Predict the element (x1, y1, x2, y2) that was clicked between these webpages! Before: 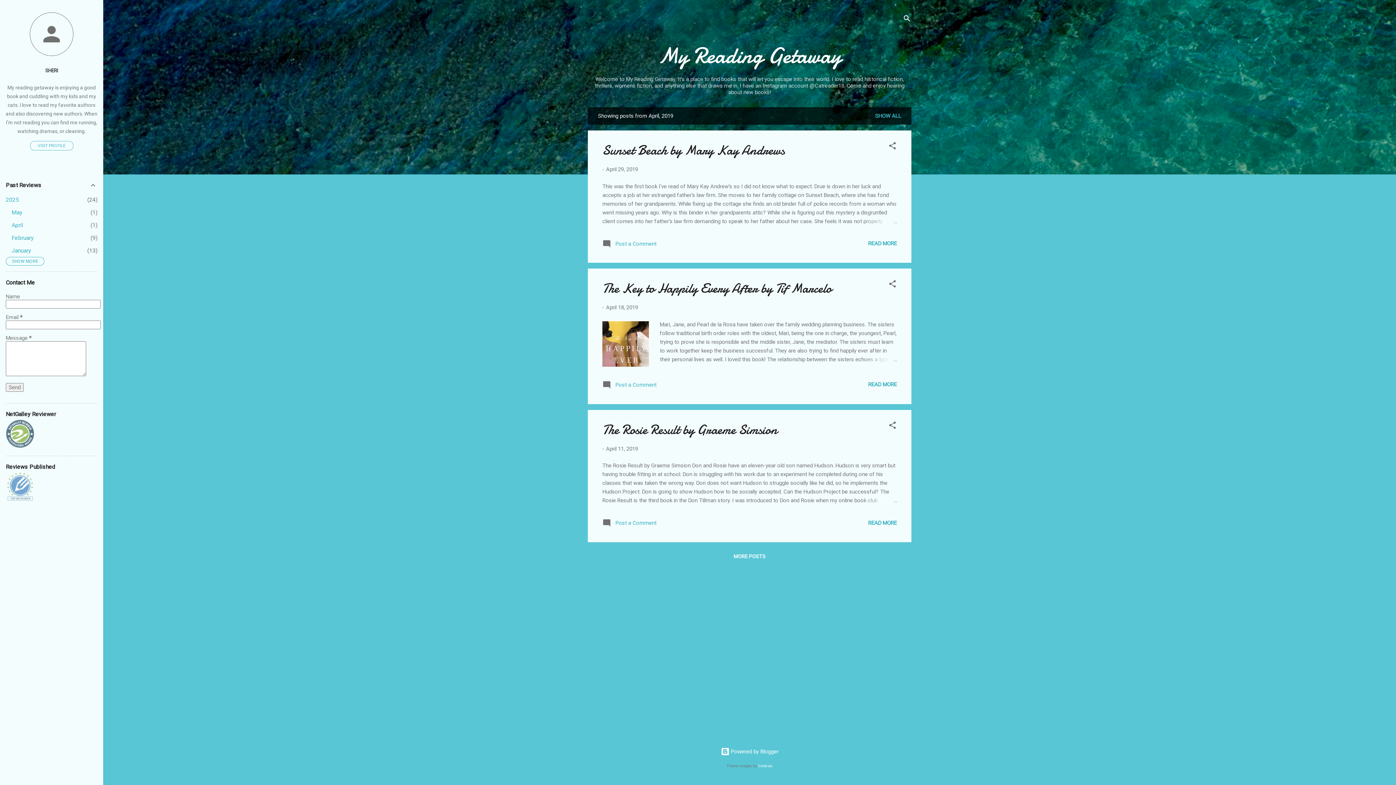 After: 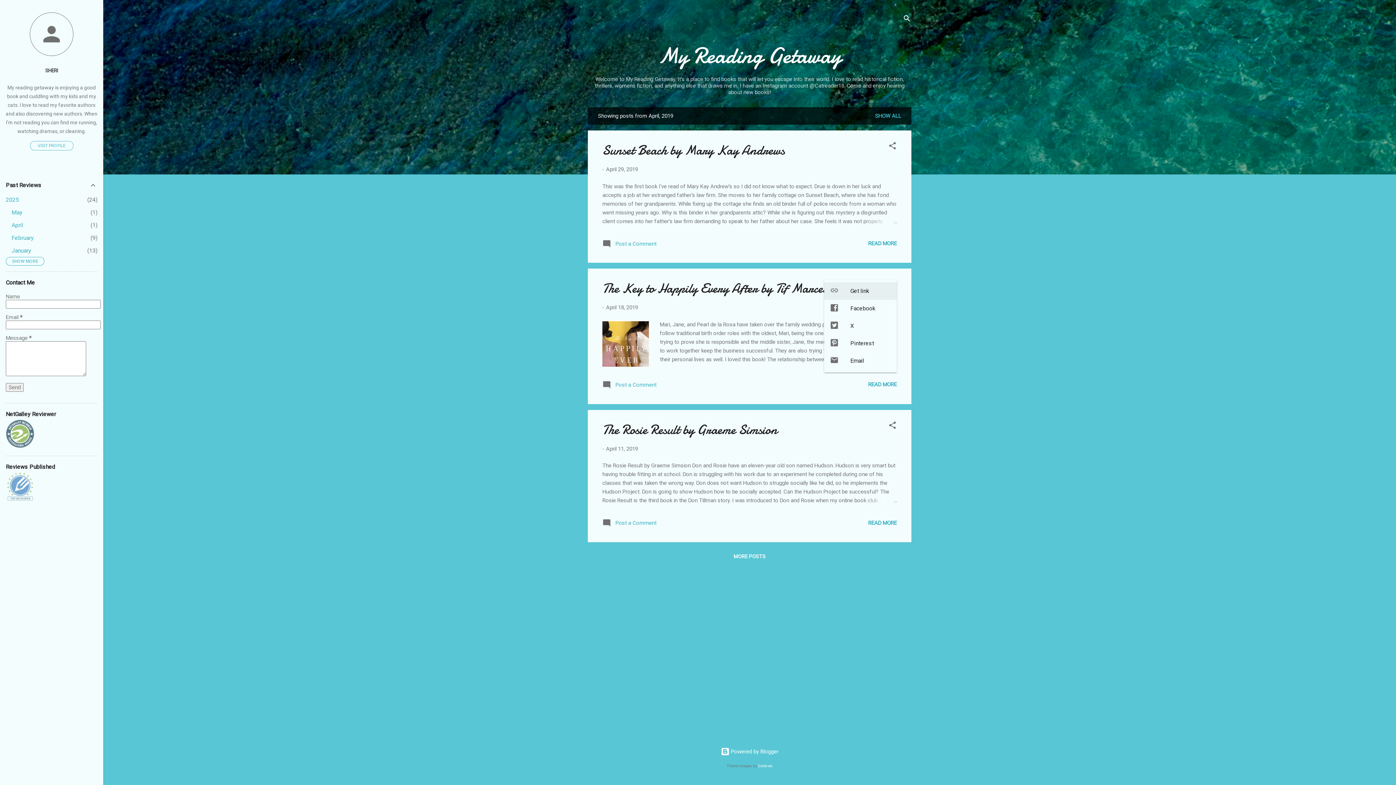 Action: bbox: (888, 279, 897, 291) label: Share